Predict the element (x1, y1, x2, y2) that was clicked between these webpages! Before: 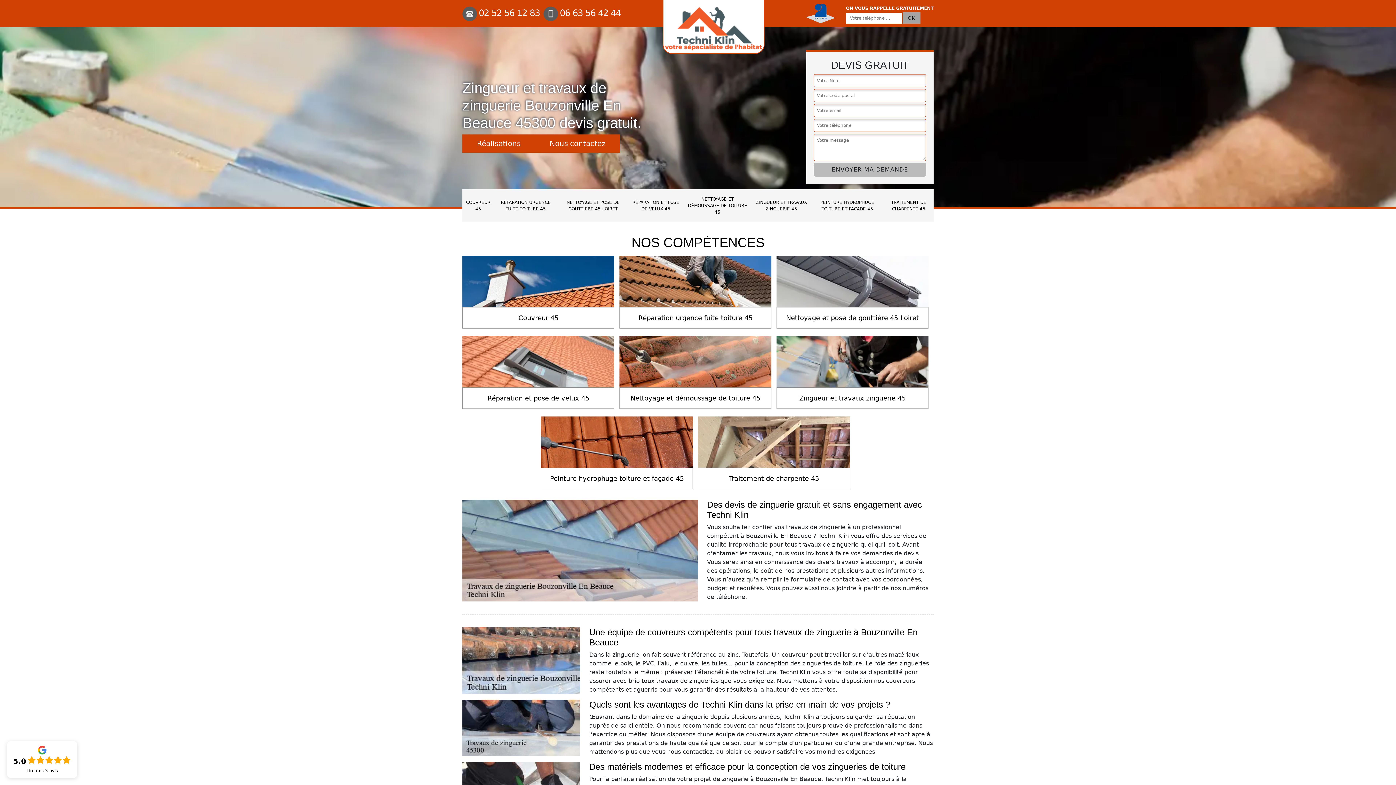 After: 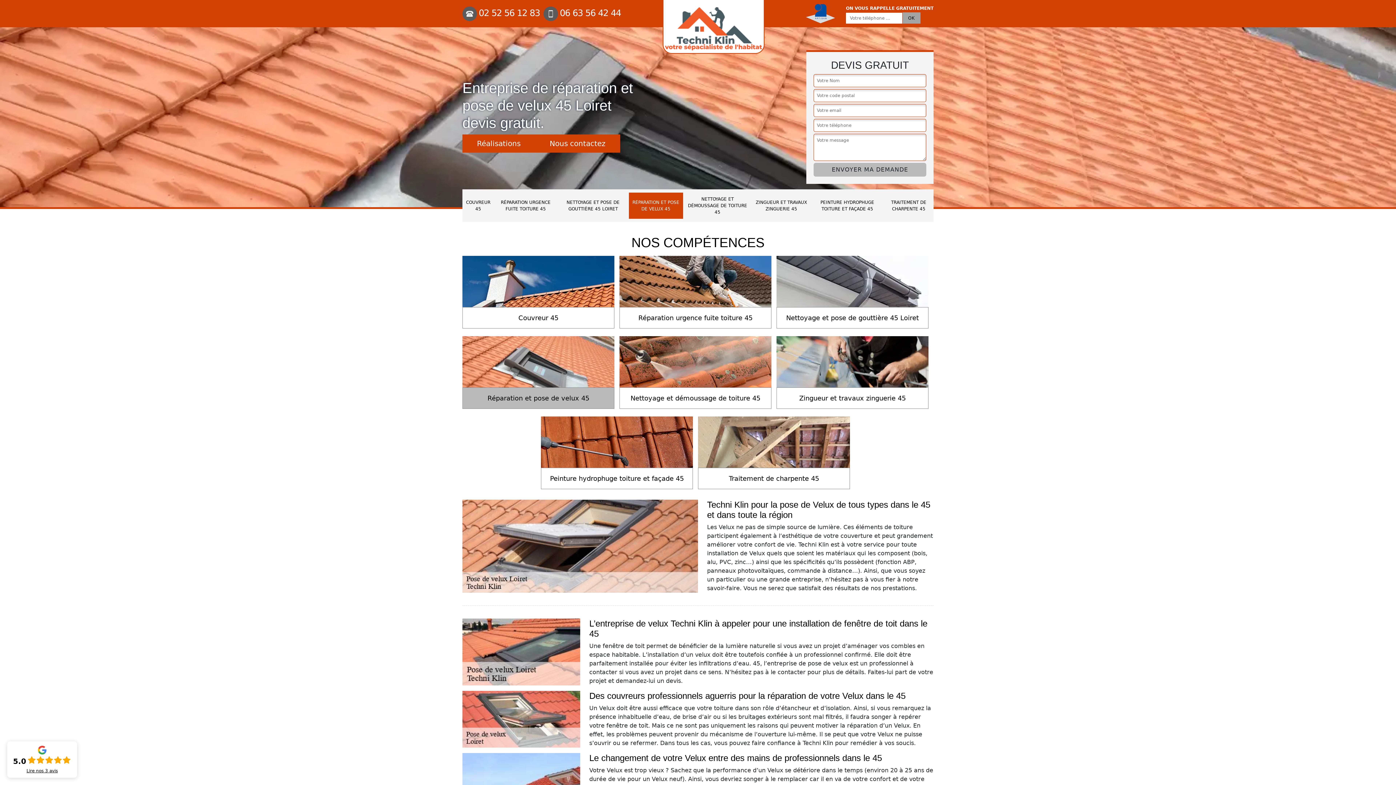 Action: bbox: (462, 336, 614, 409) label: Réparation et pose de velux 45